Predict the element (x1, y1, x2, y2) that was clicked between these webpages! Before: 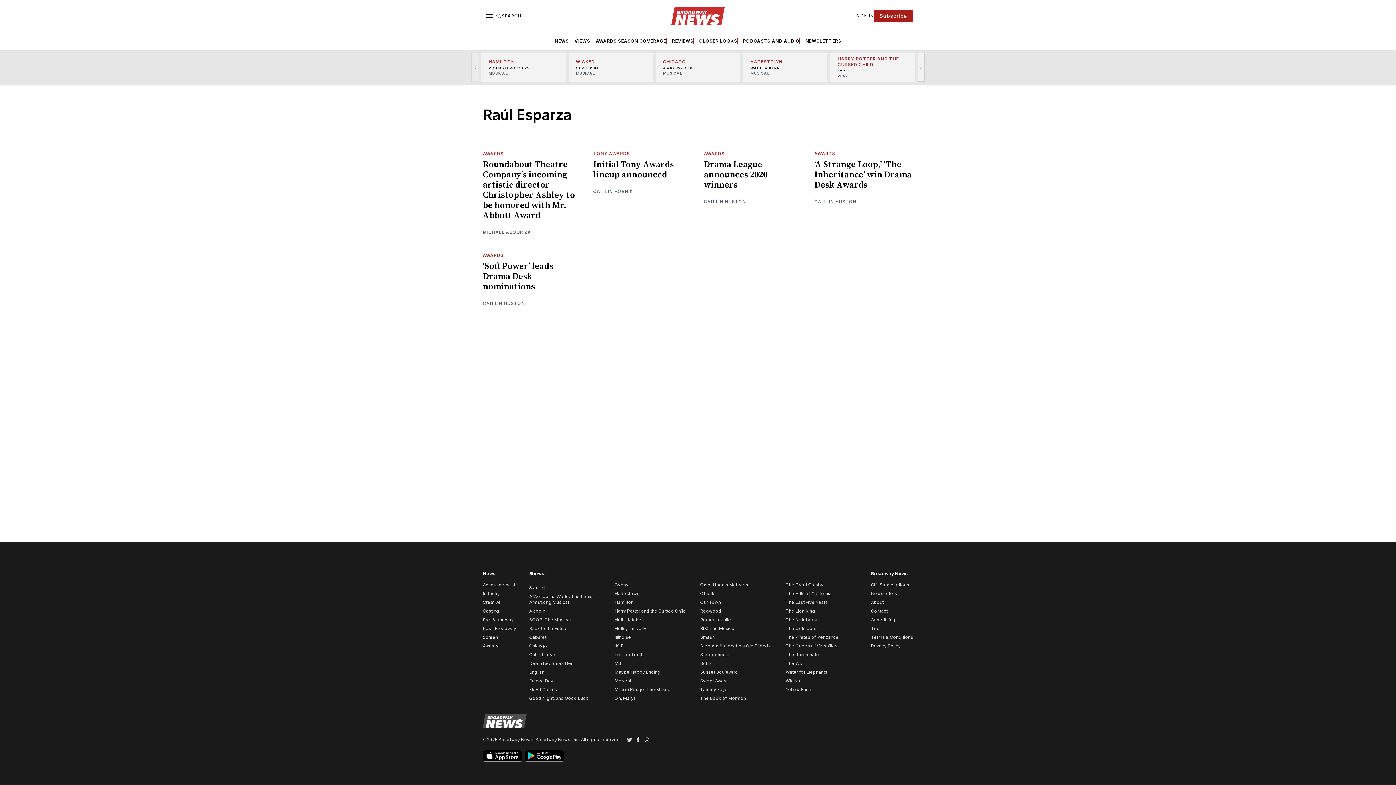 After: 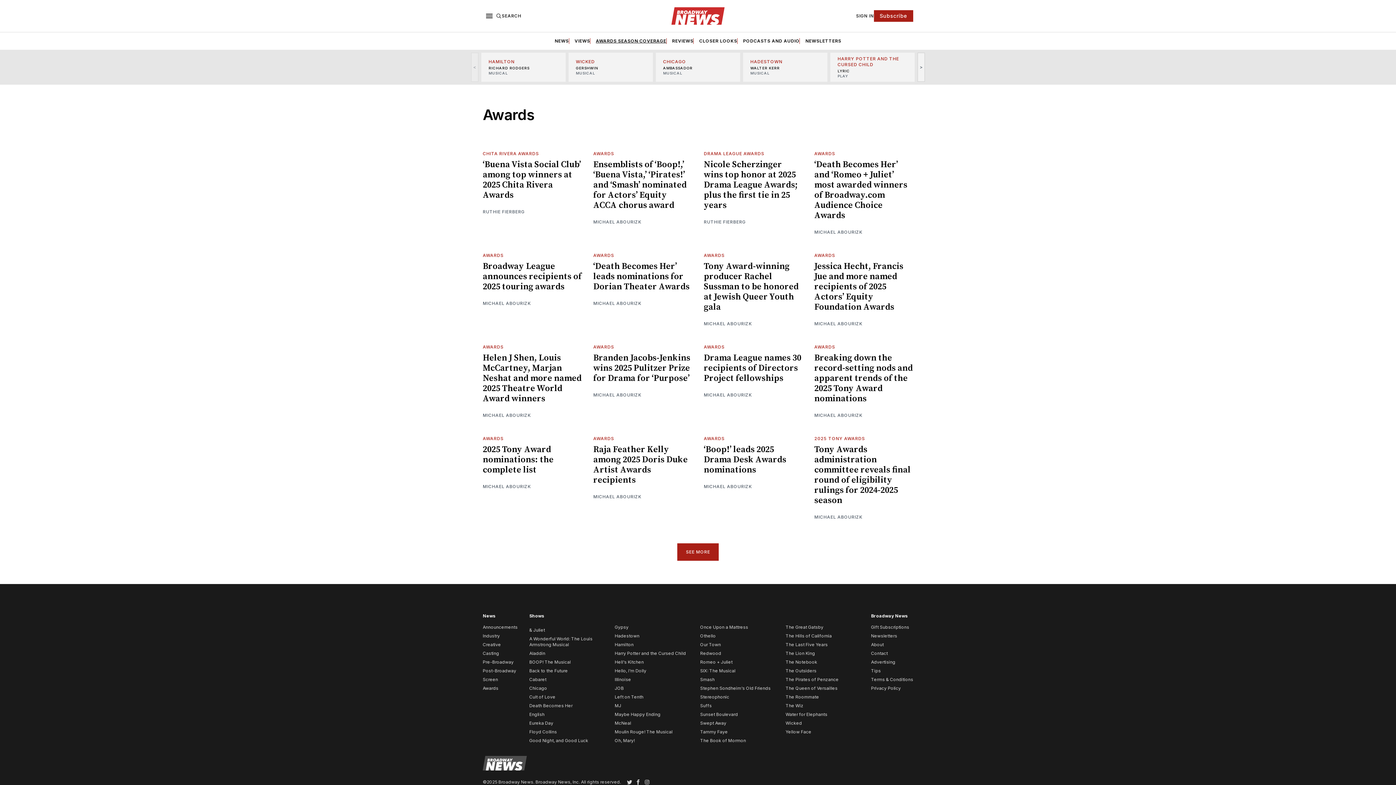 Action: label: AWARDS bbox: (704, 150, 724, 156)